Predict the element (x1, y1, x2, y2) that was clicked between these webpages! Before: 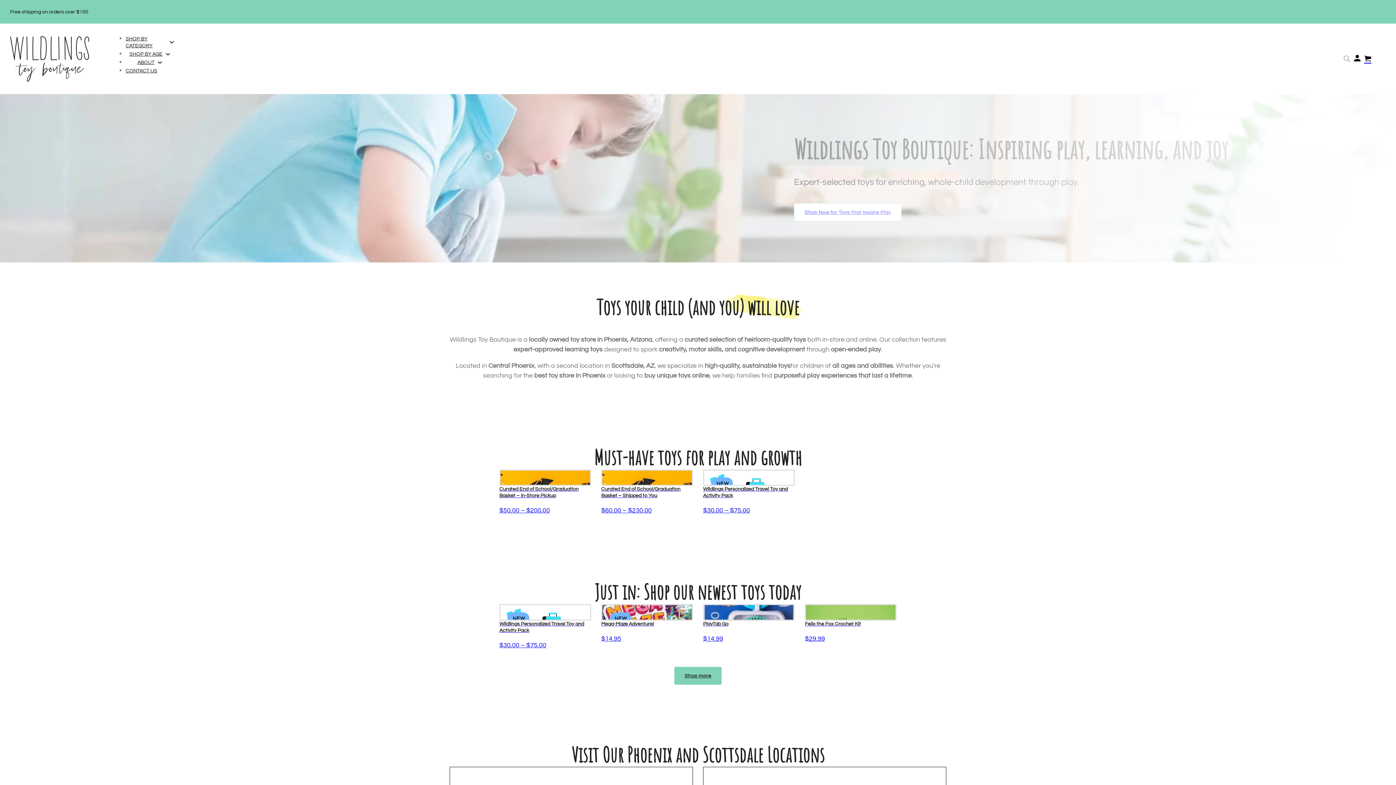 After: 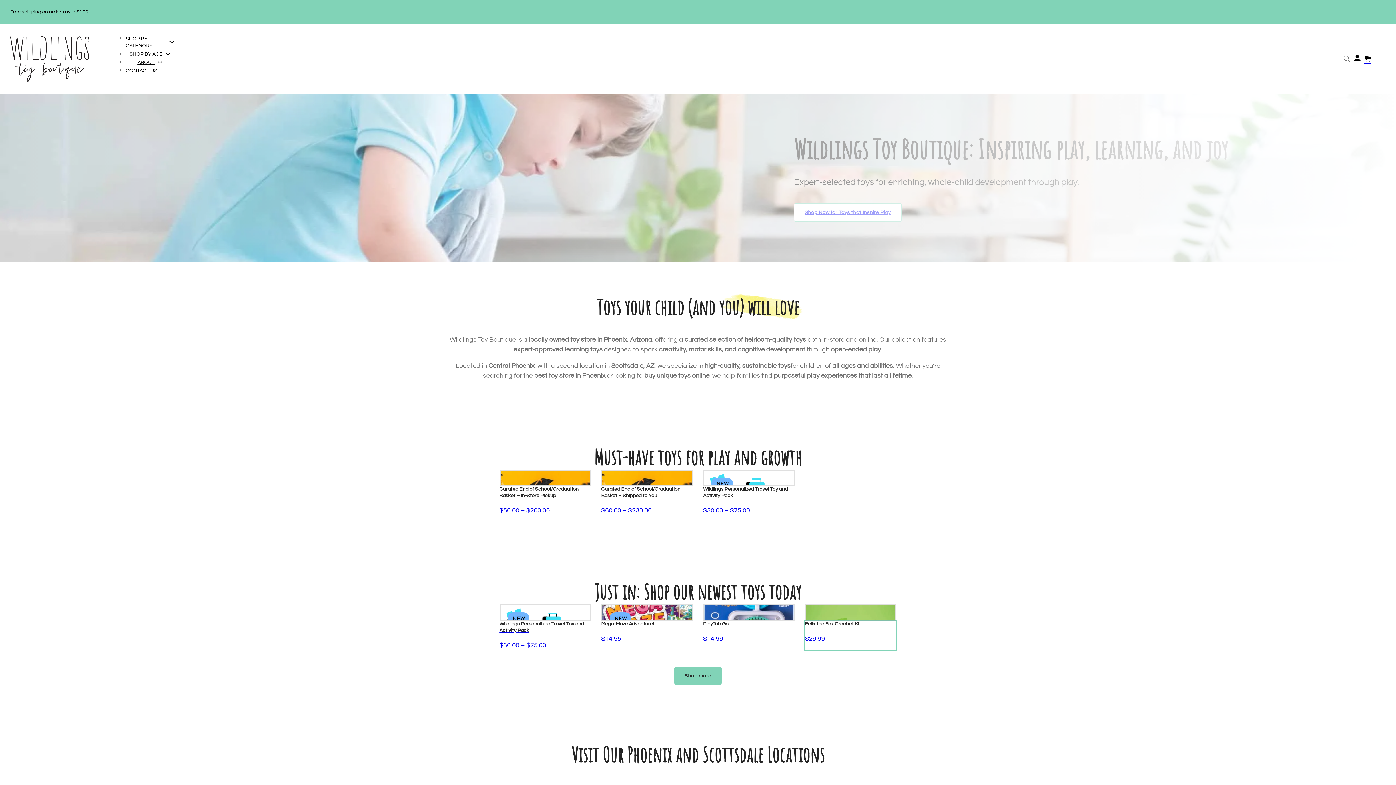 Action: bbox: (805, 621, 896, 650) label: Felix the Fox Crochet Kit

$29.99